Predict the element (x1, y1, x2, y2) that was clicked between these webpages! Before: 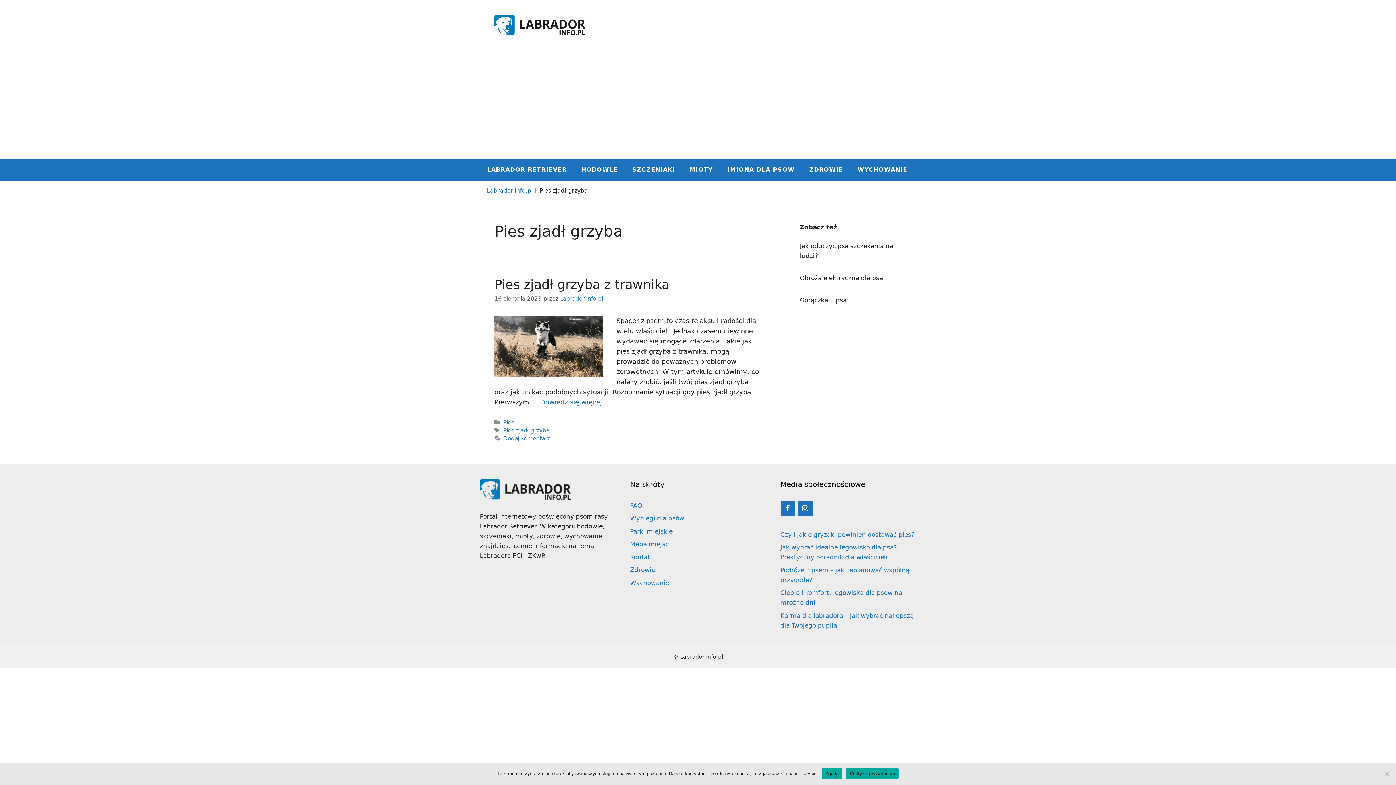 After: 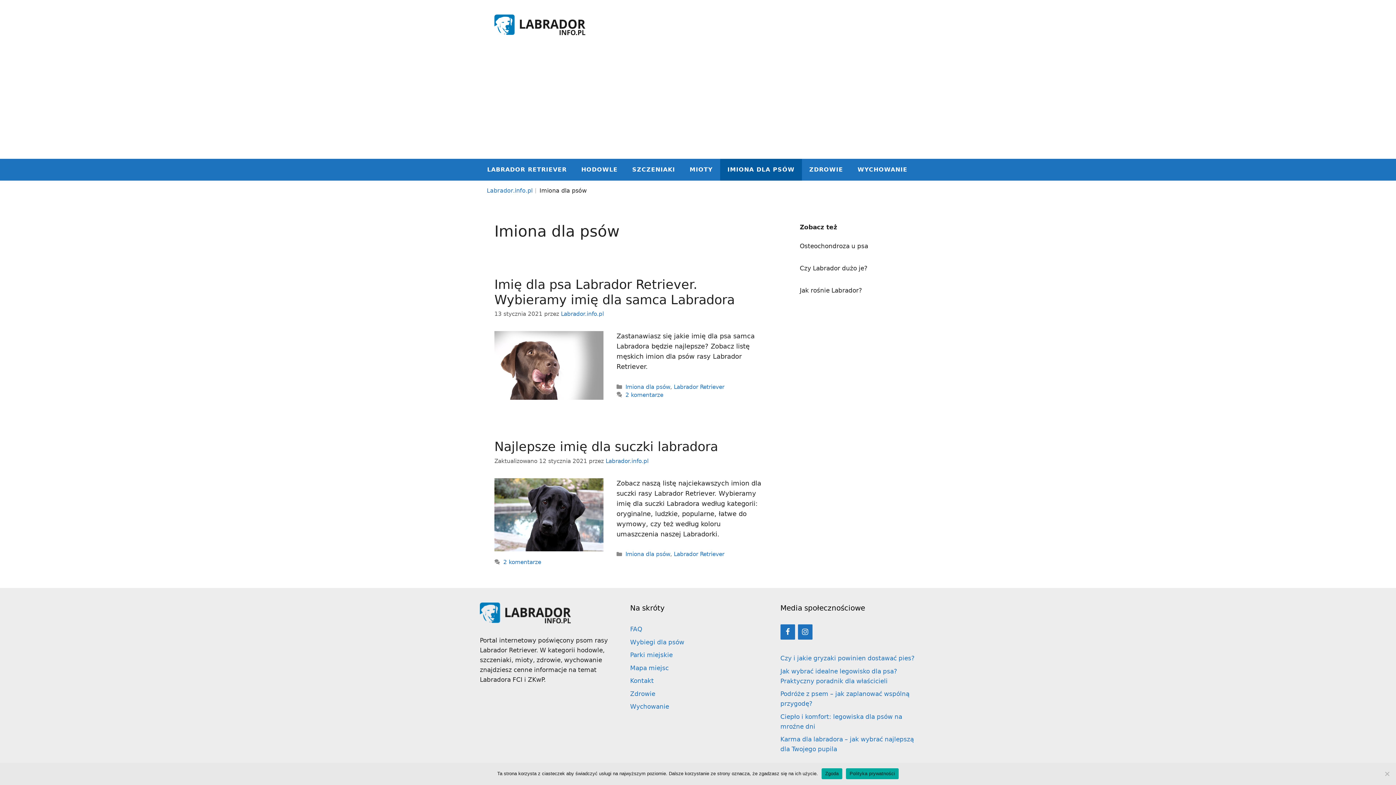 Action: label: IMIONA DLA PSÓW bbox: (720, 158, 802, 180)